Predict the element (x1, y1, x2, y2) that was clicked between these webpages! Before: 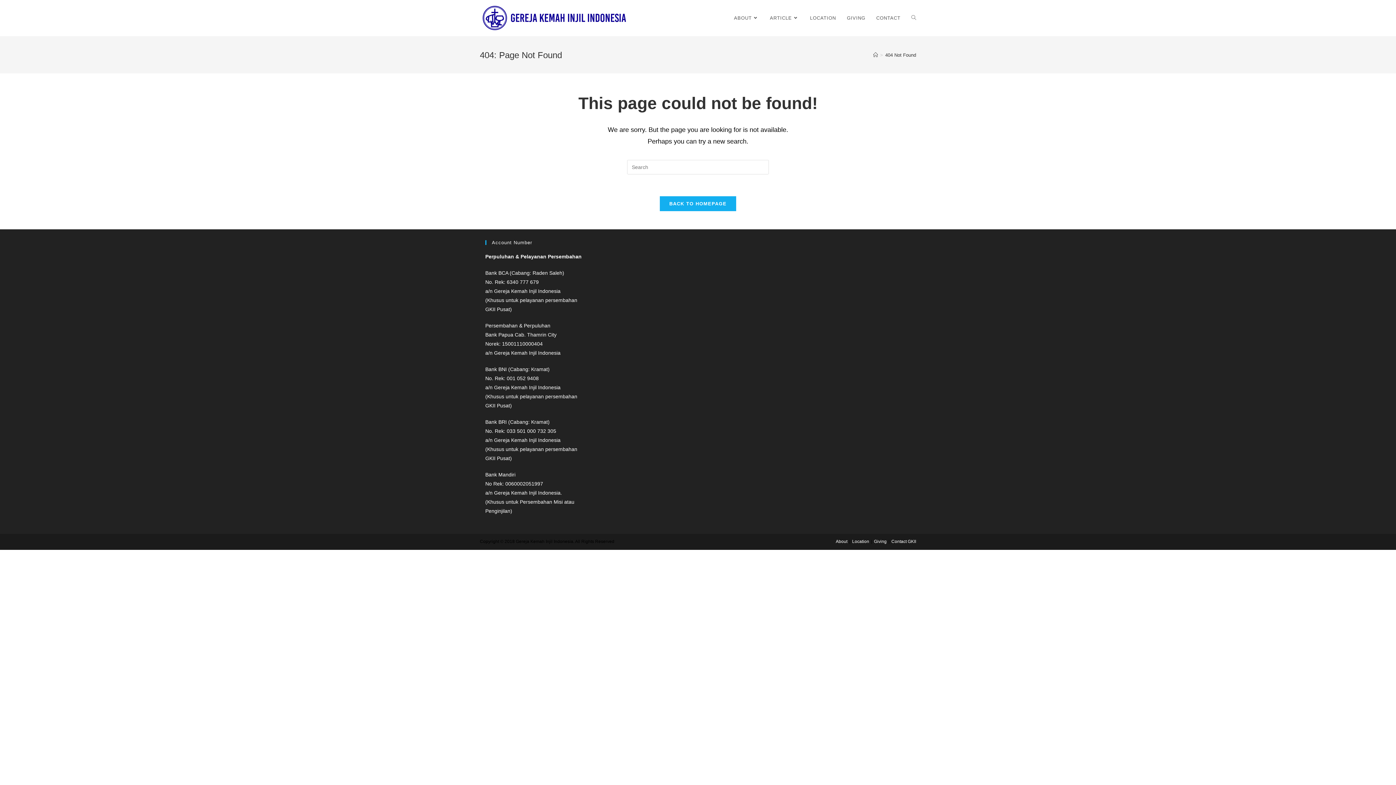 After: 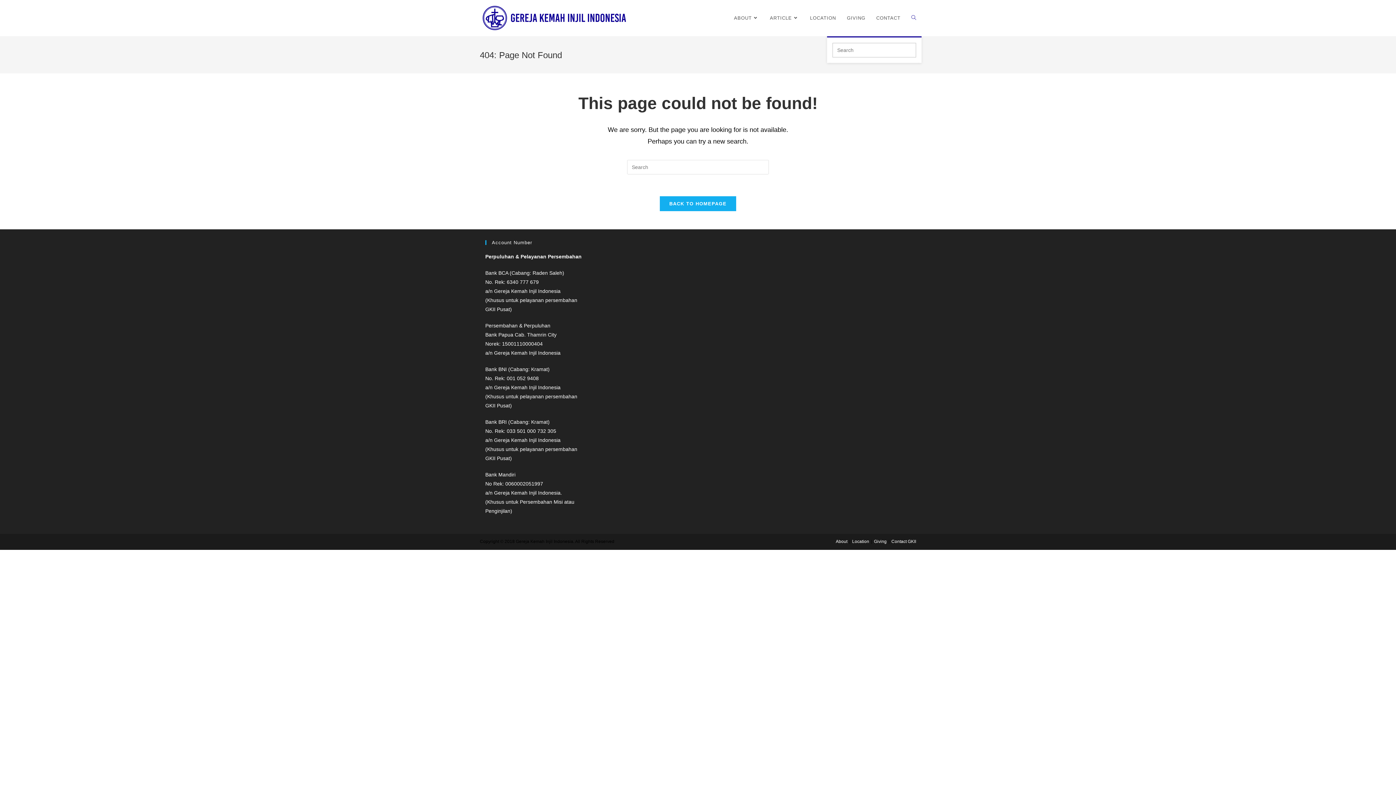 Action: bbox: (906, 0, 921, 36) label: Search website